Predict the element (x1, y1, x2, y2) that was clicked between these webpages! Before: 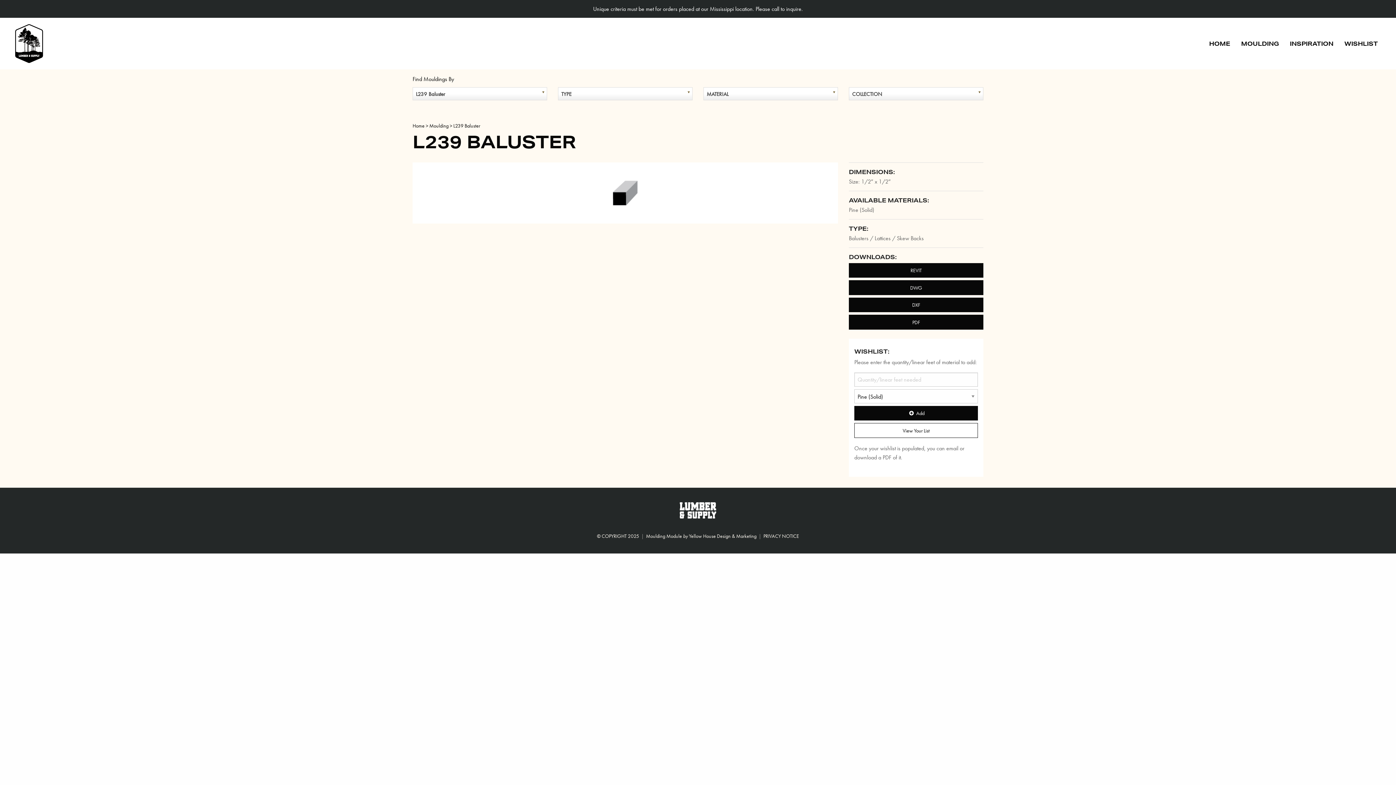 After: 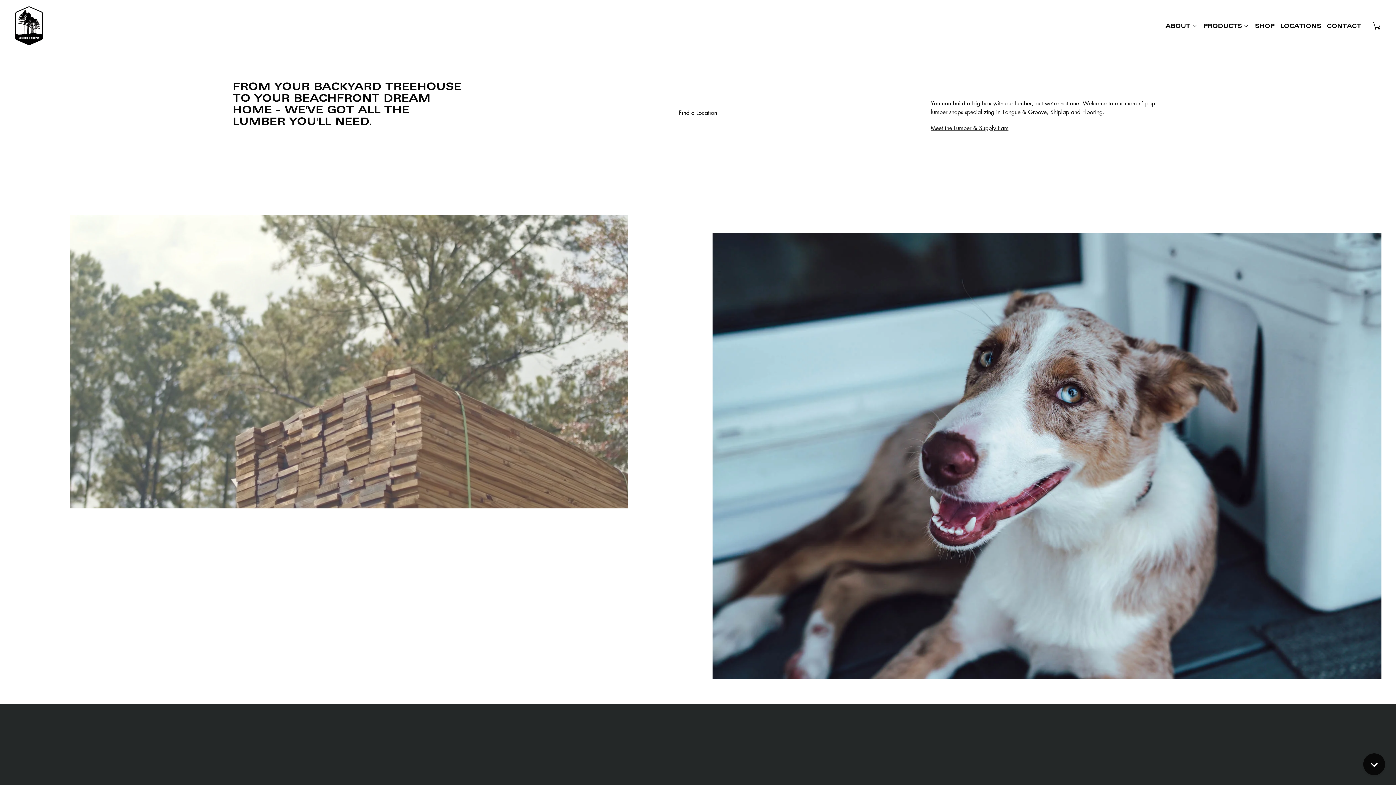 Action: bbox: (680, 506, 716, 513)